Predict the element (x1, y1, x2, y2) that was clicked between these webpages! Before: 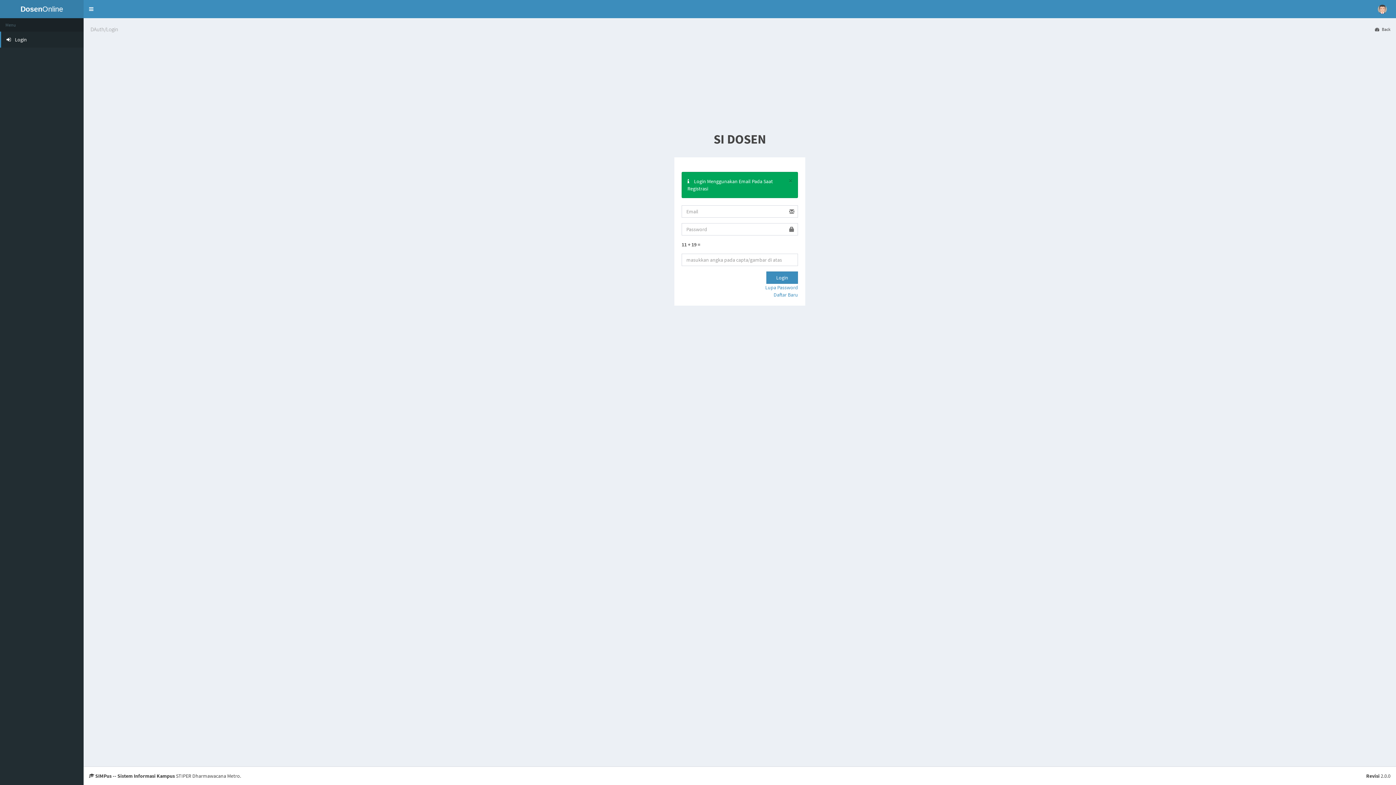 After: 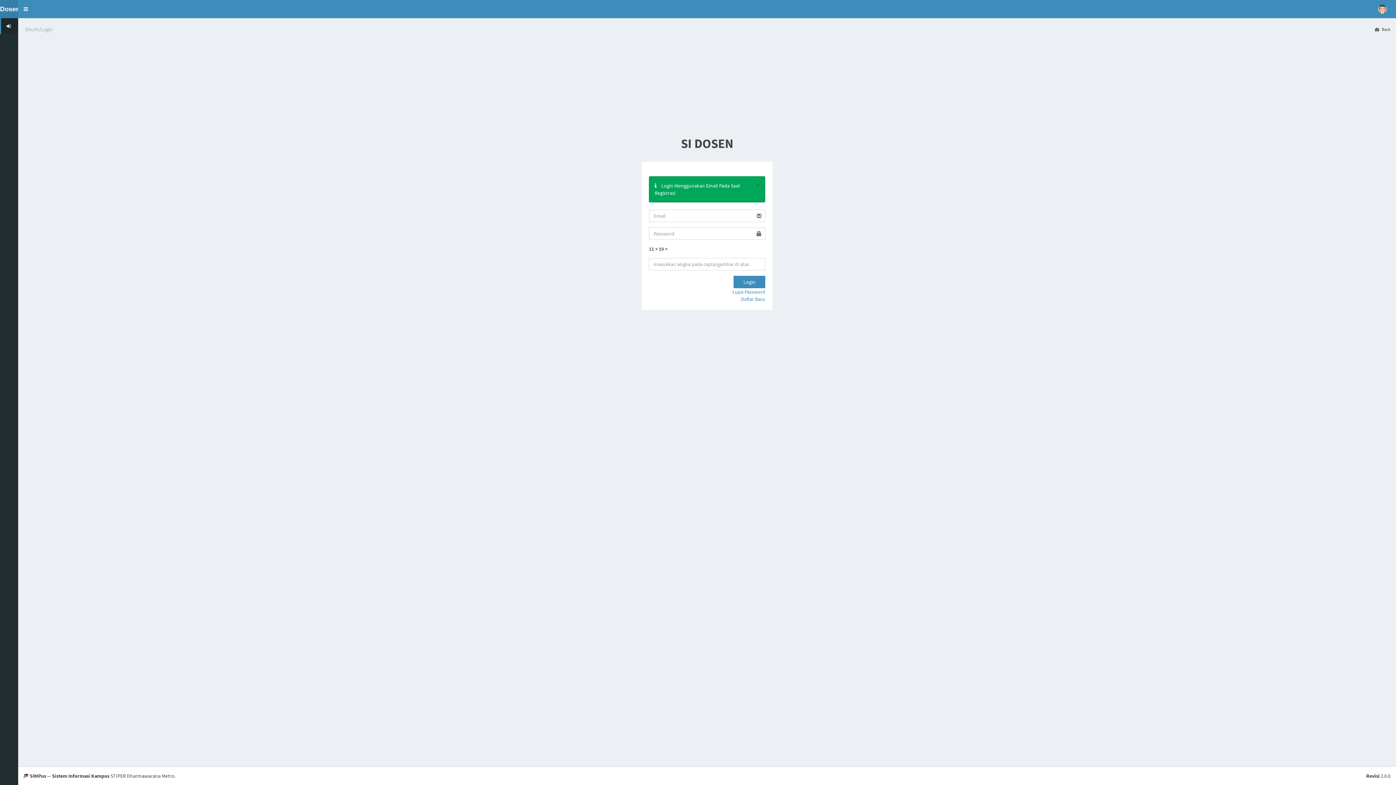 Action: bbox: (83, 0, 98, 18) label: navigation